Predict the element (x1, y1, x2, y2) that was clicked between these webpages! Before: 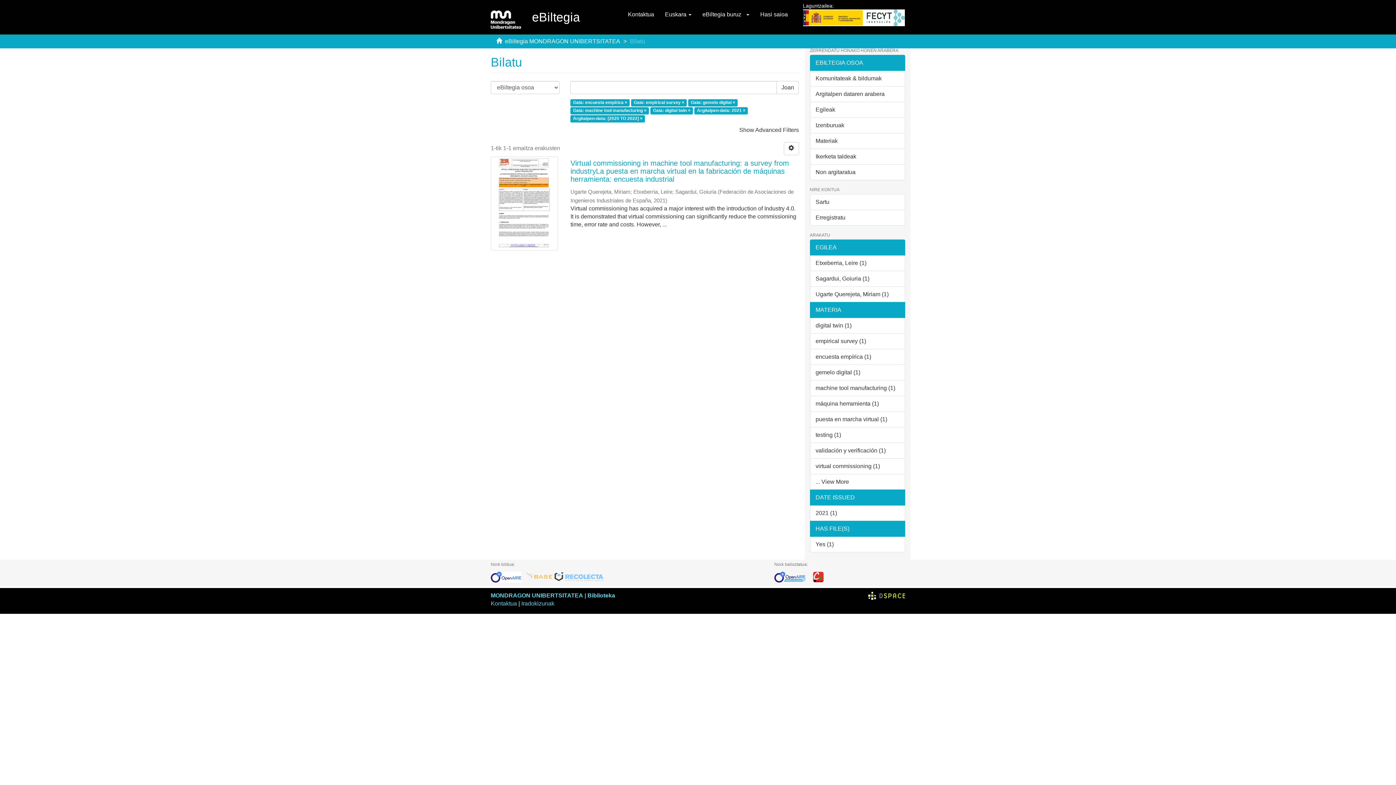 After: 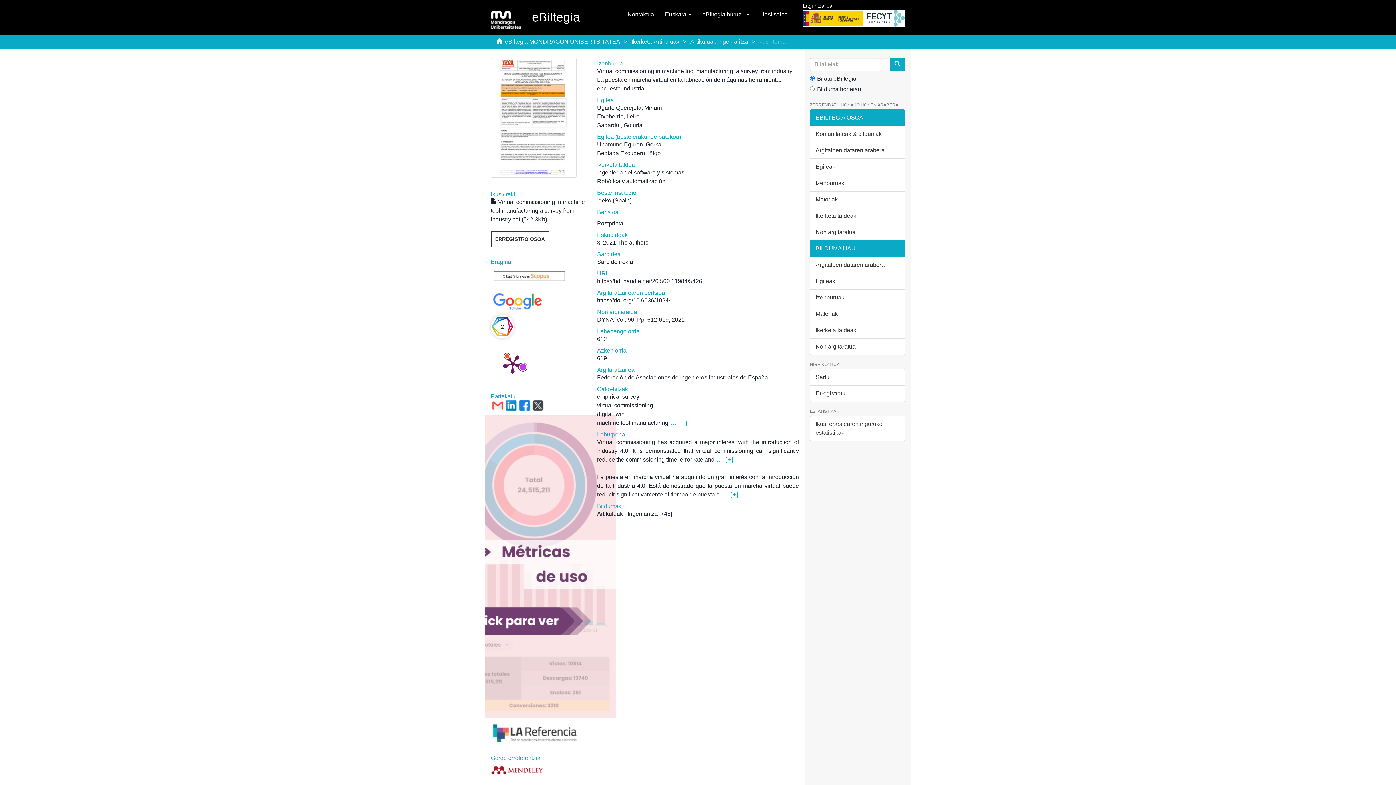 Action: label: Virtual commissioning in machine tool manufacturing: a survey from industryLa puesta en marcha virtual en la fabricación de máquinas herramienta: encuesta industrial  bbox: (570, 159, 799, 183)